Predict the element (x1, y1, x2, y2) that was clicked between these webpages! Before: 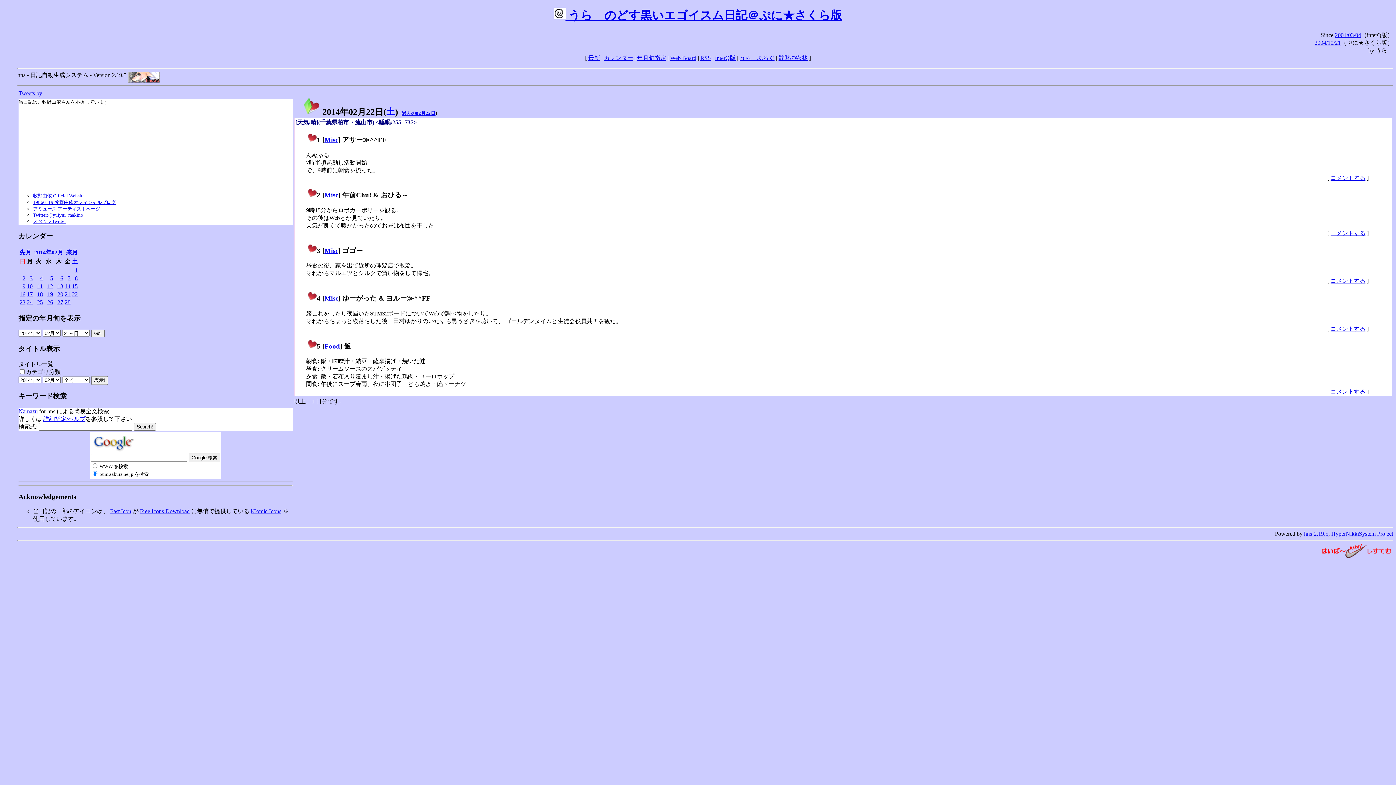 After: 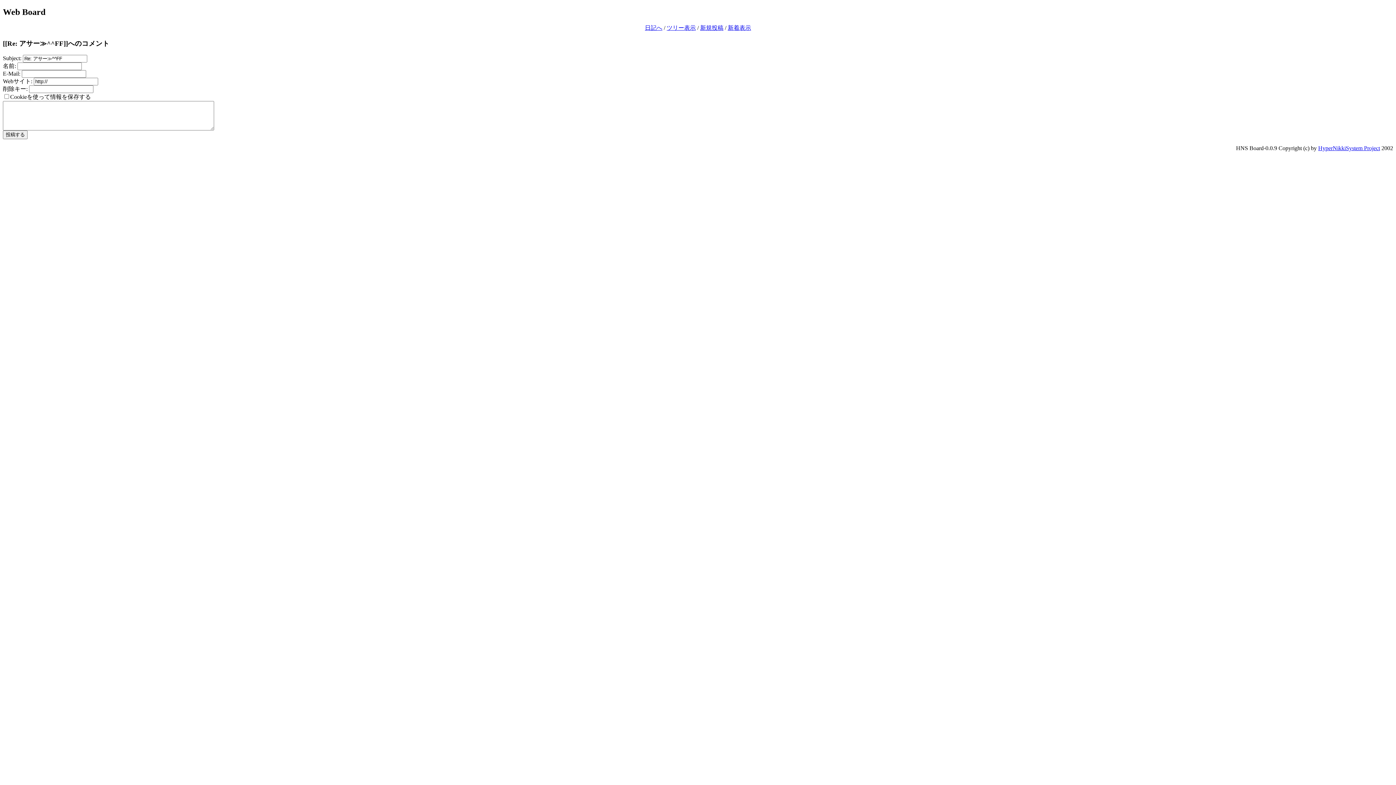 Action: label: コメントする bbox: (1330, 174, 1365, 180)